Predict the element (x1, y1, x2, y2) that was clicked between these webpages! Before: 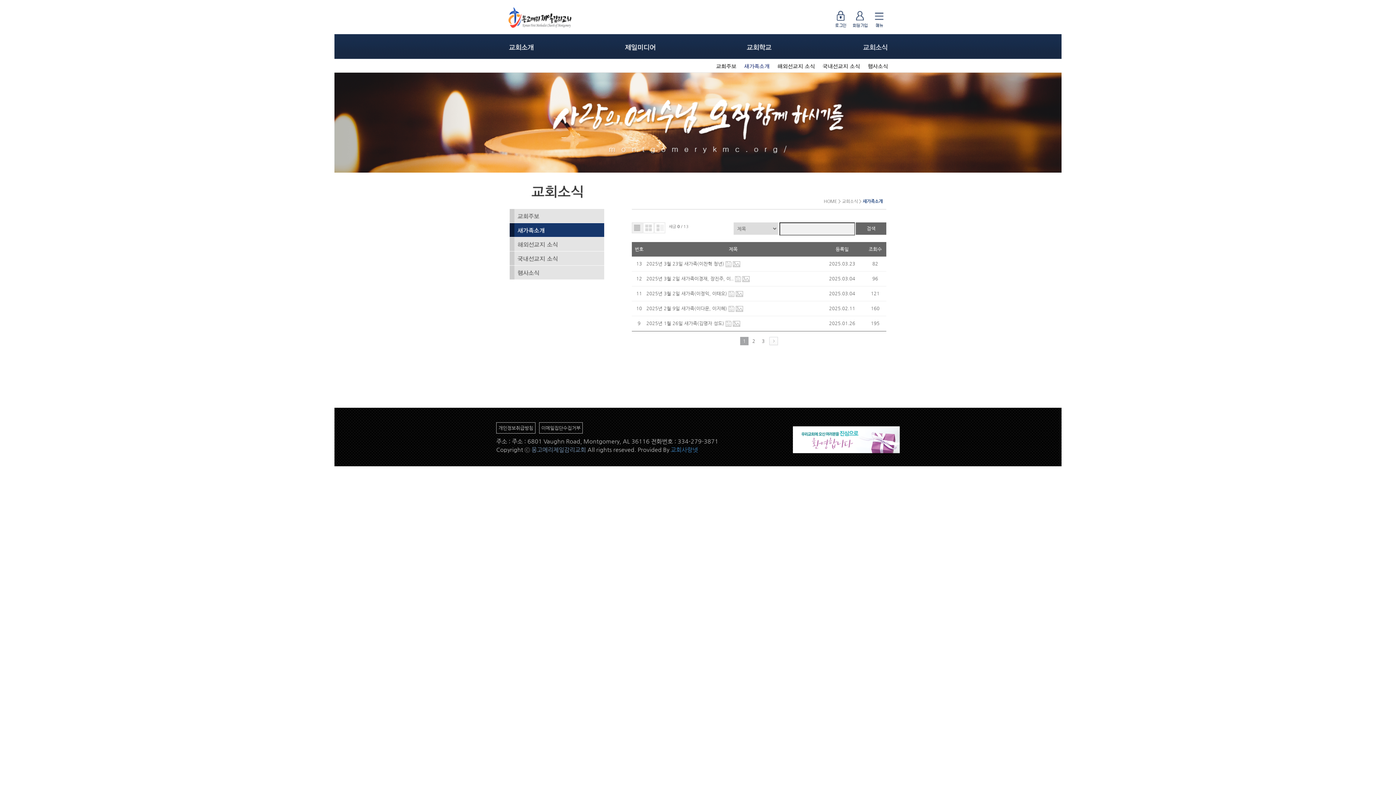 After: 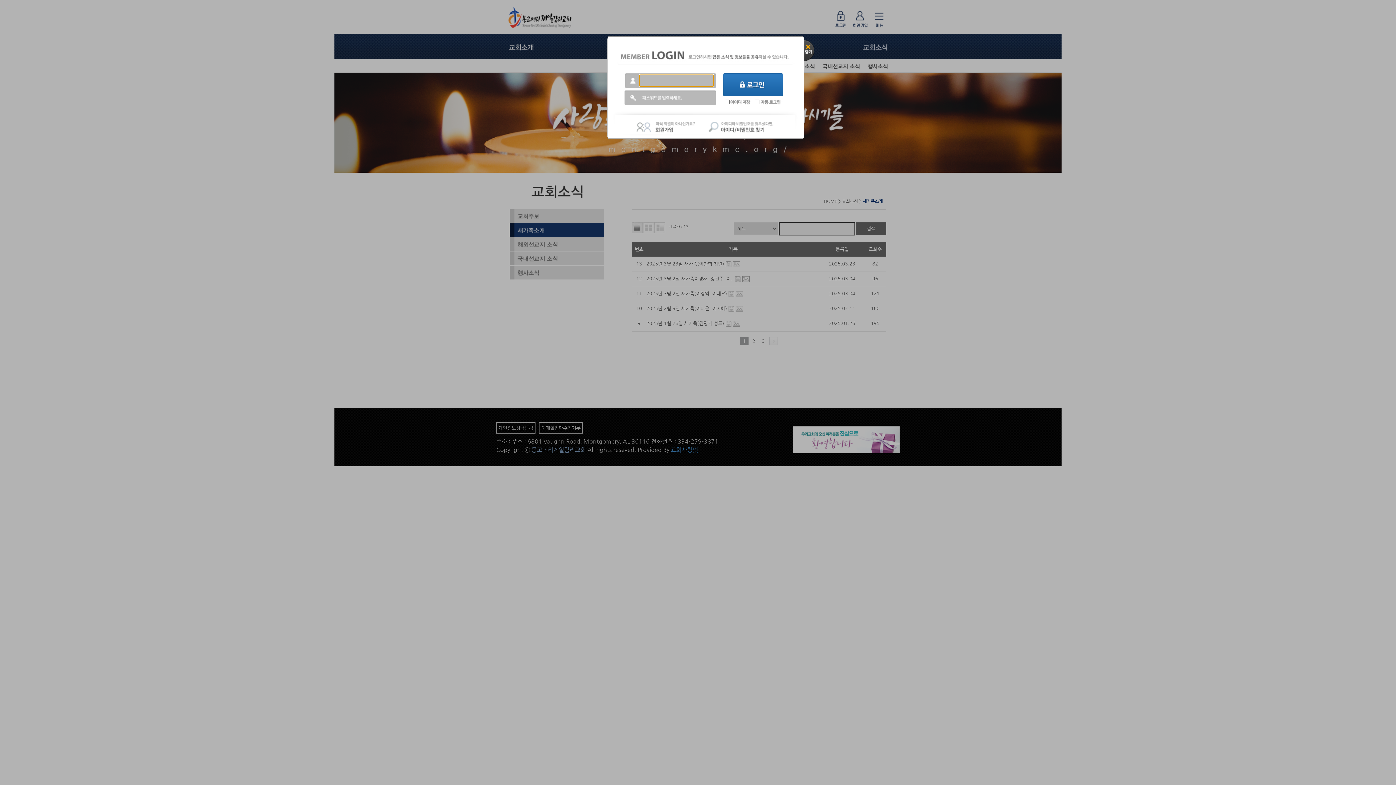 Action: bbox: (831, 24, 850, 29)